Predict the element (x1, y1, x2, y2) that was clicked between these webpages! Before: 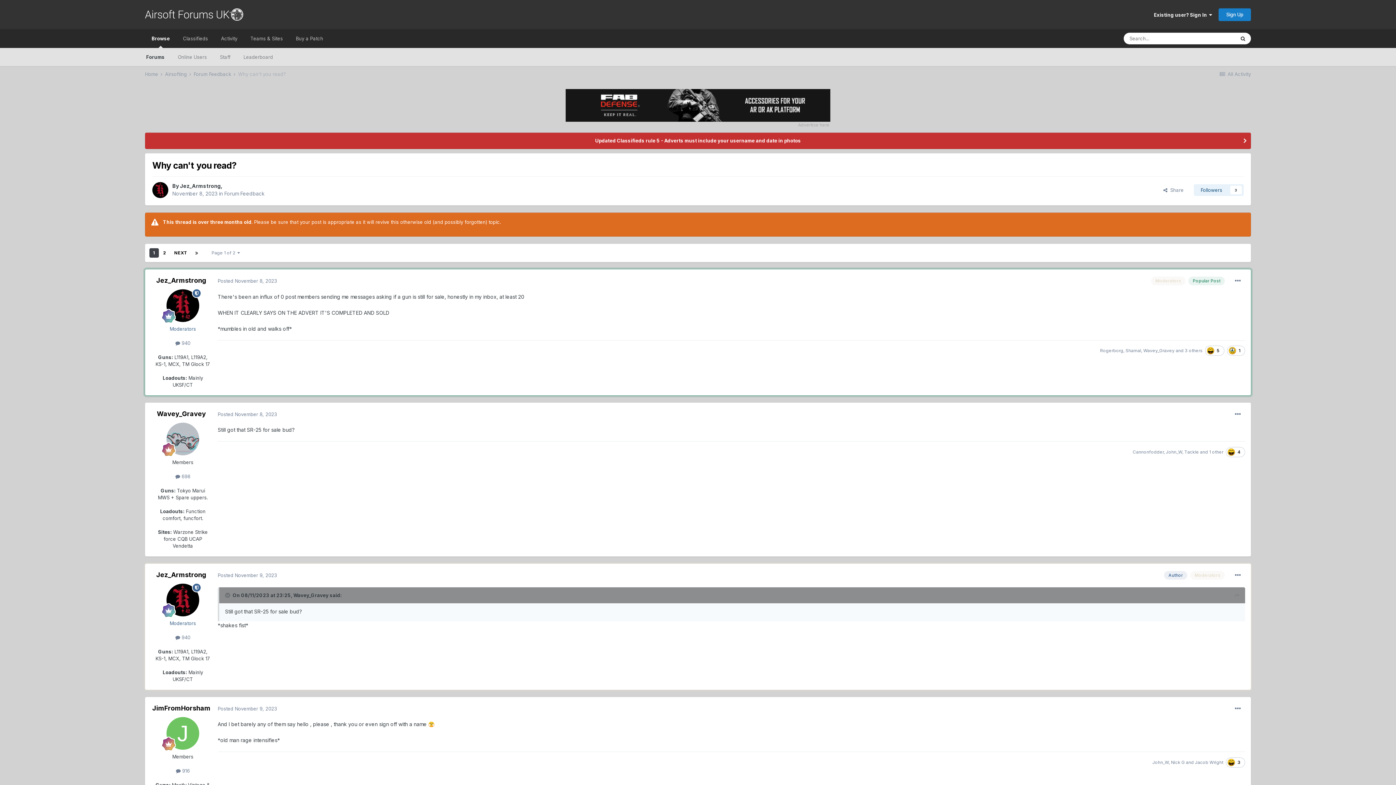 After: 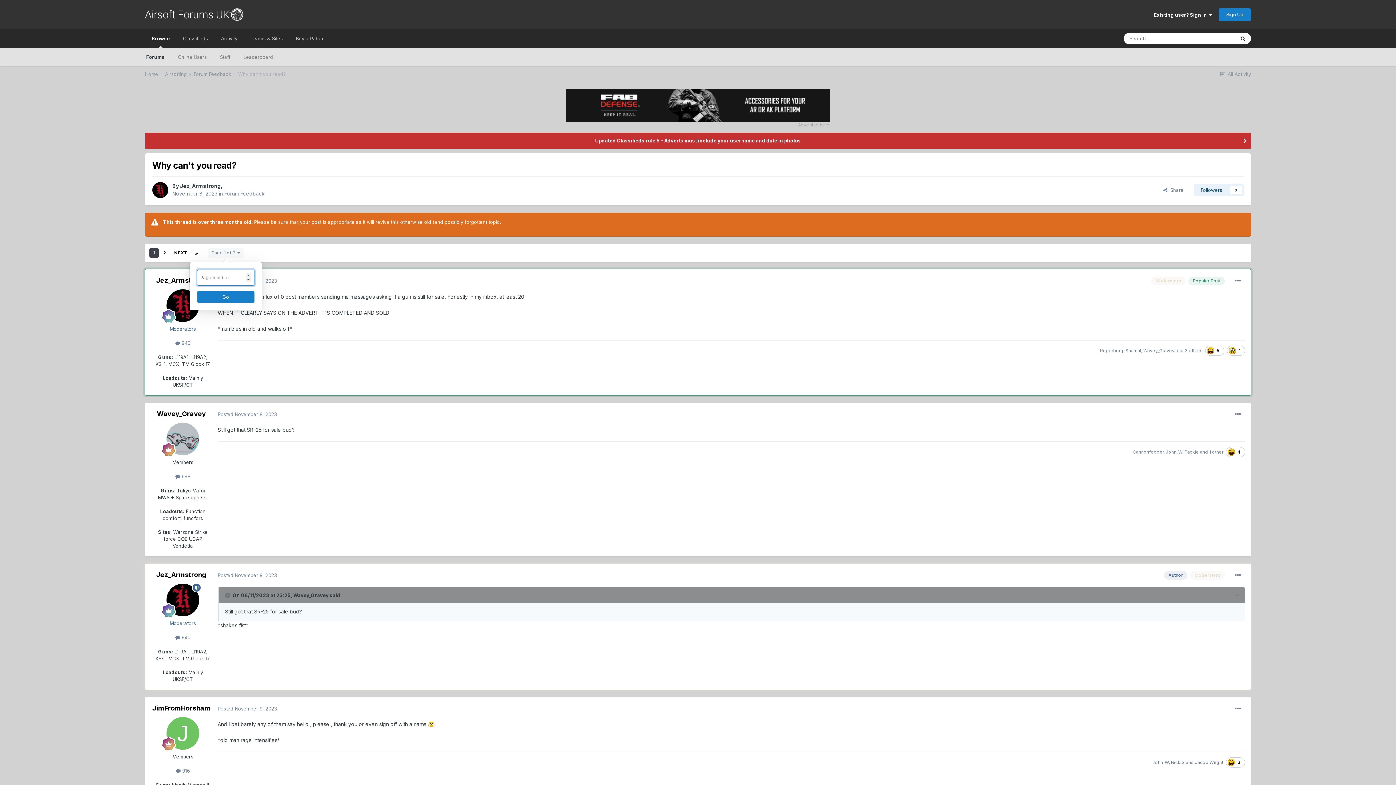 Action: label: Page 1 of 2   bbox: (208, 248, 243, 257)